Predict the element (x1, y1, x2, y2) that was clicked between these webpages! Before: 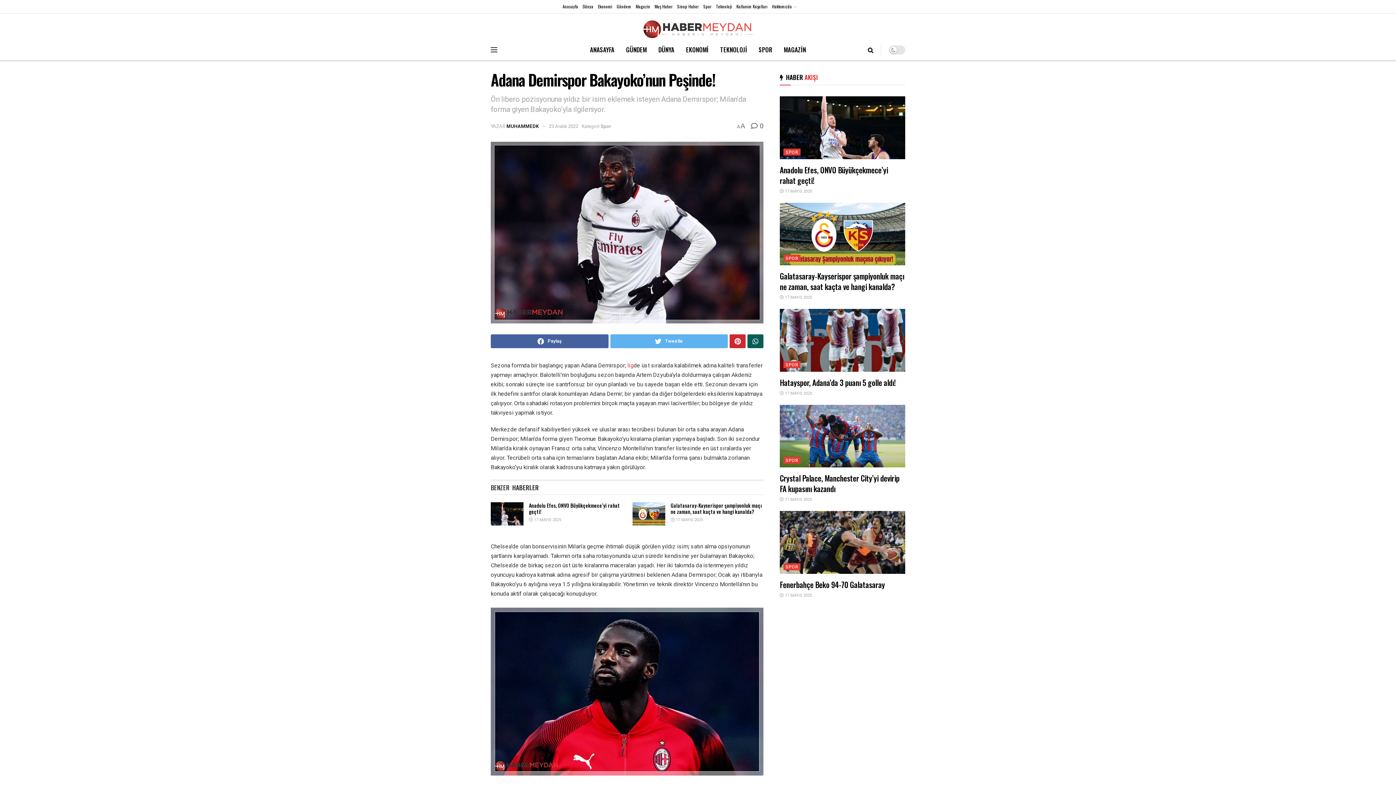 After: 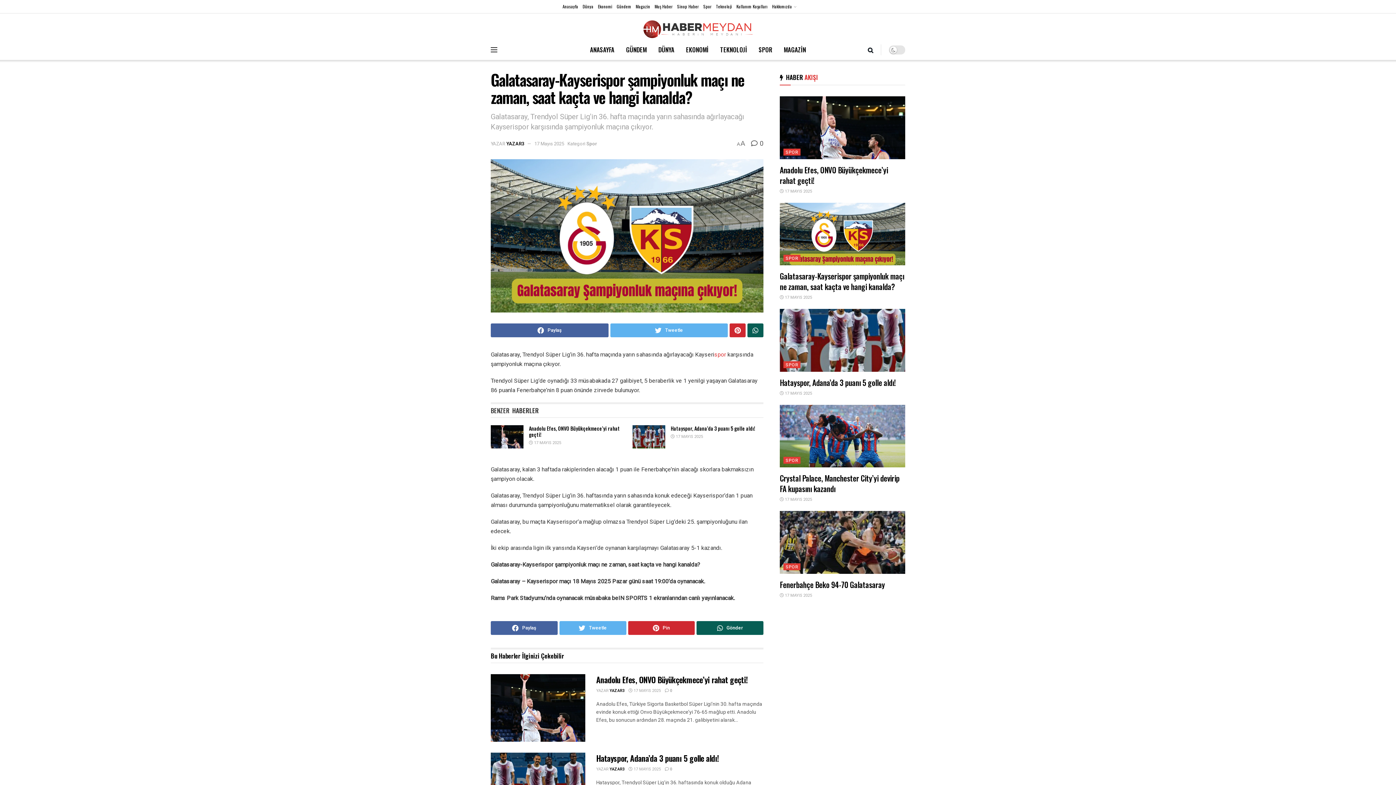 Action: bbox: (670, 517, 703, 523) label:  17 MAYIS 2025